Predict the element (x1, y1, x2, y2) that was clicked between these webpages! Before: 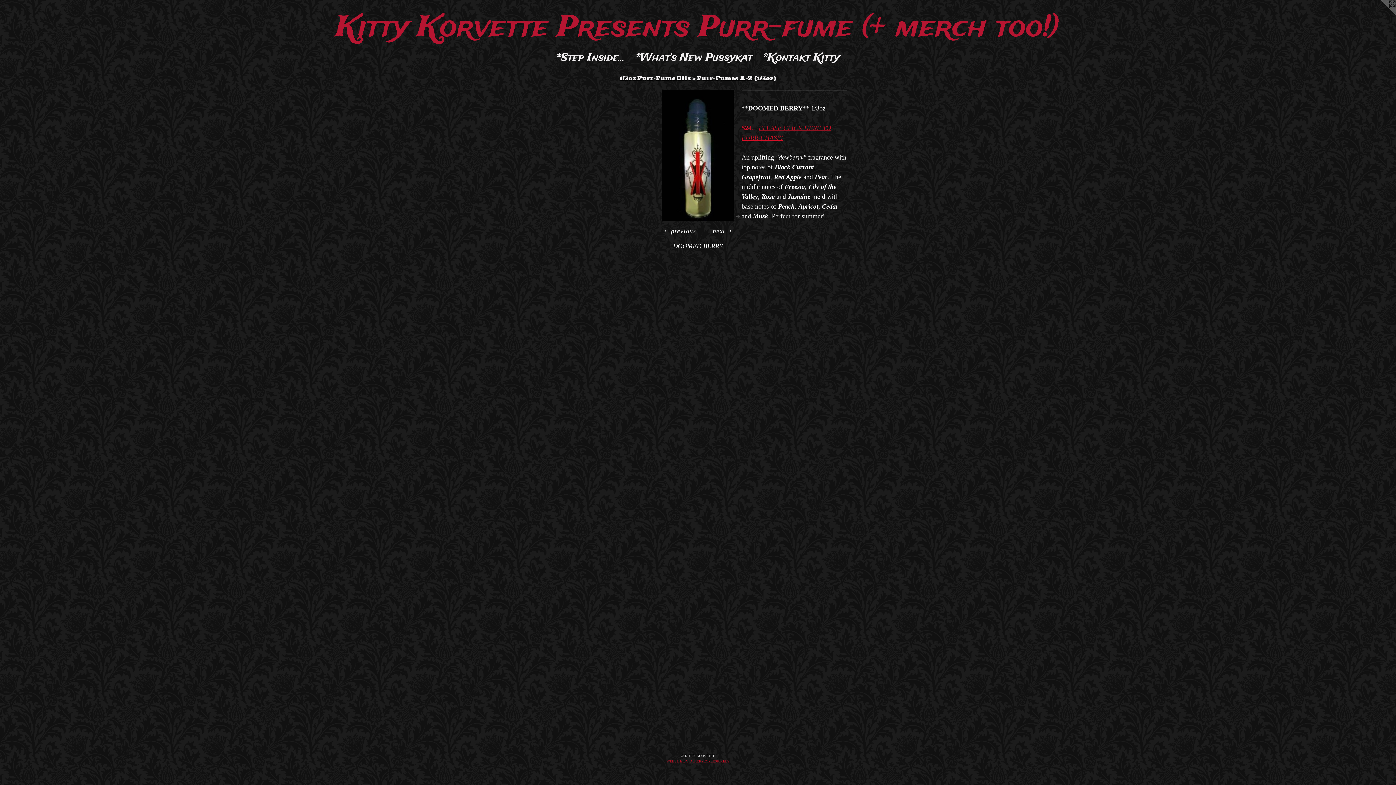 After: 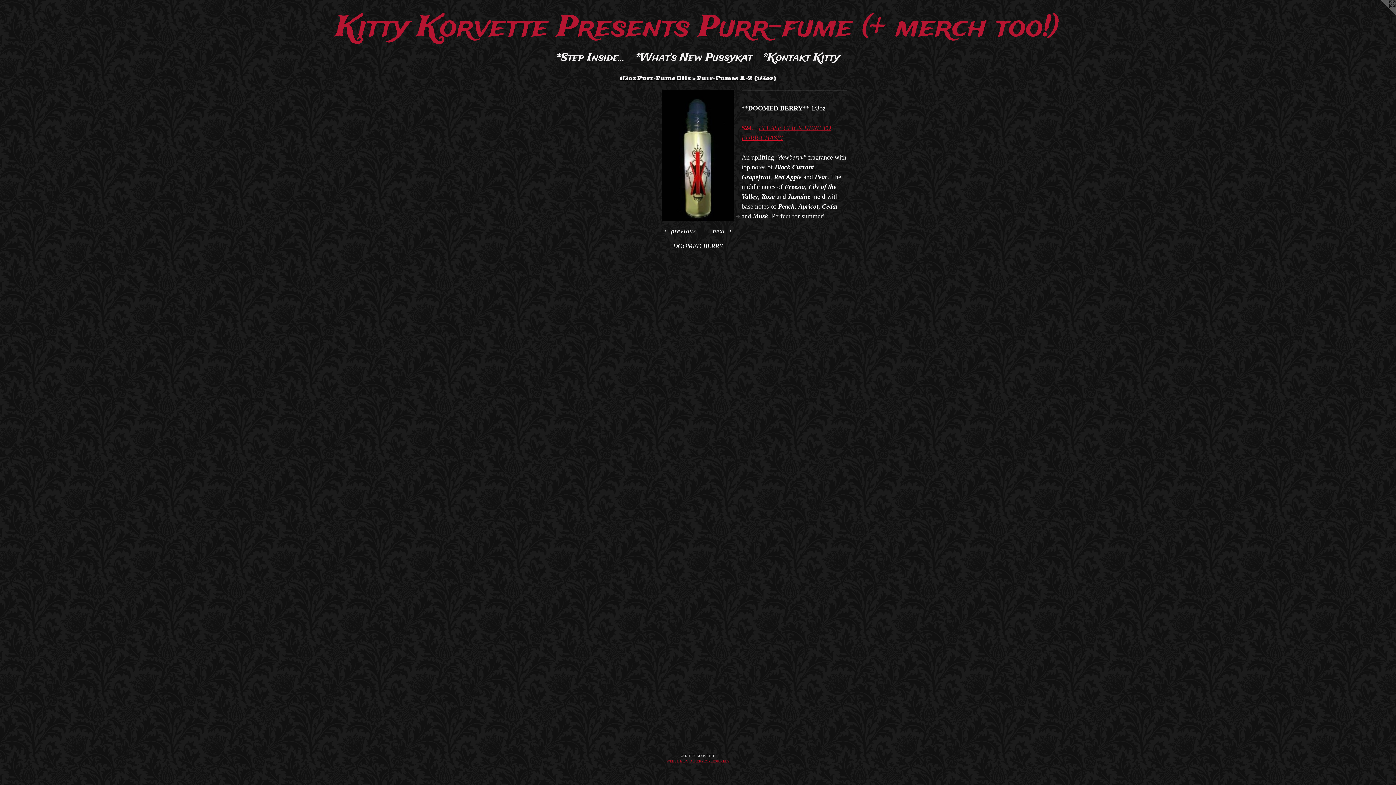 Action: bbox: (1367, 0, 1396, 29)